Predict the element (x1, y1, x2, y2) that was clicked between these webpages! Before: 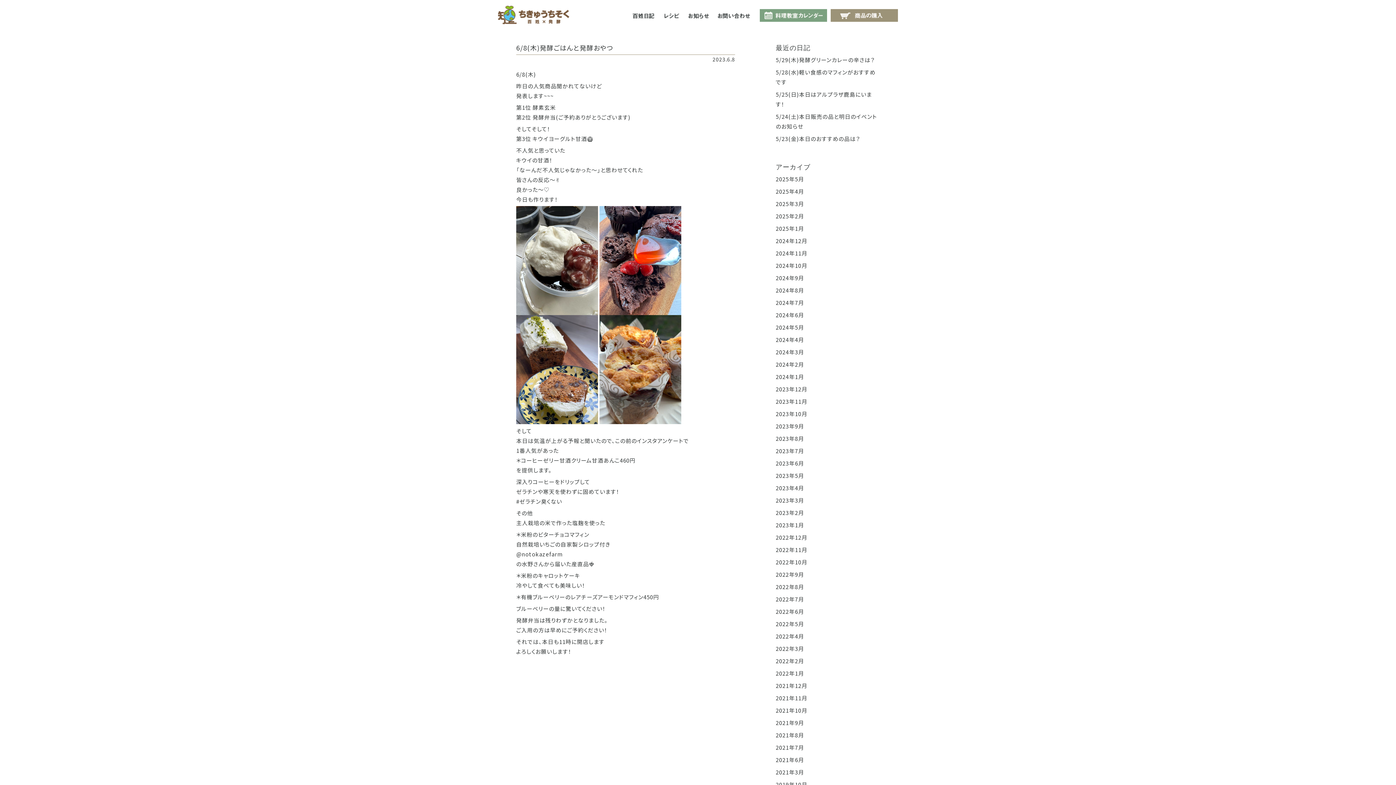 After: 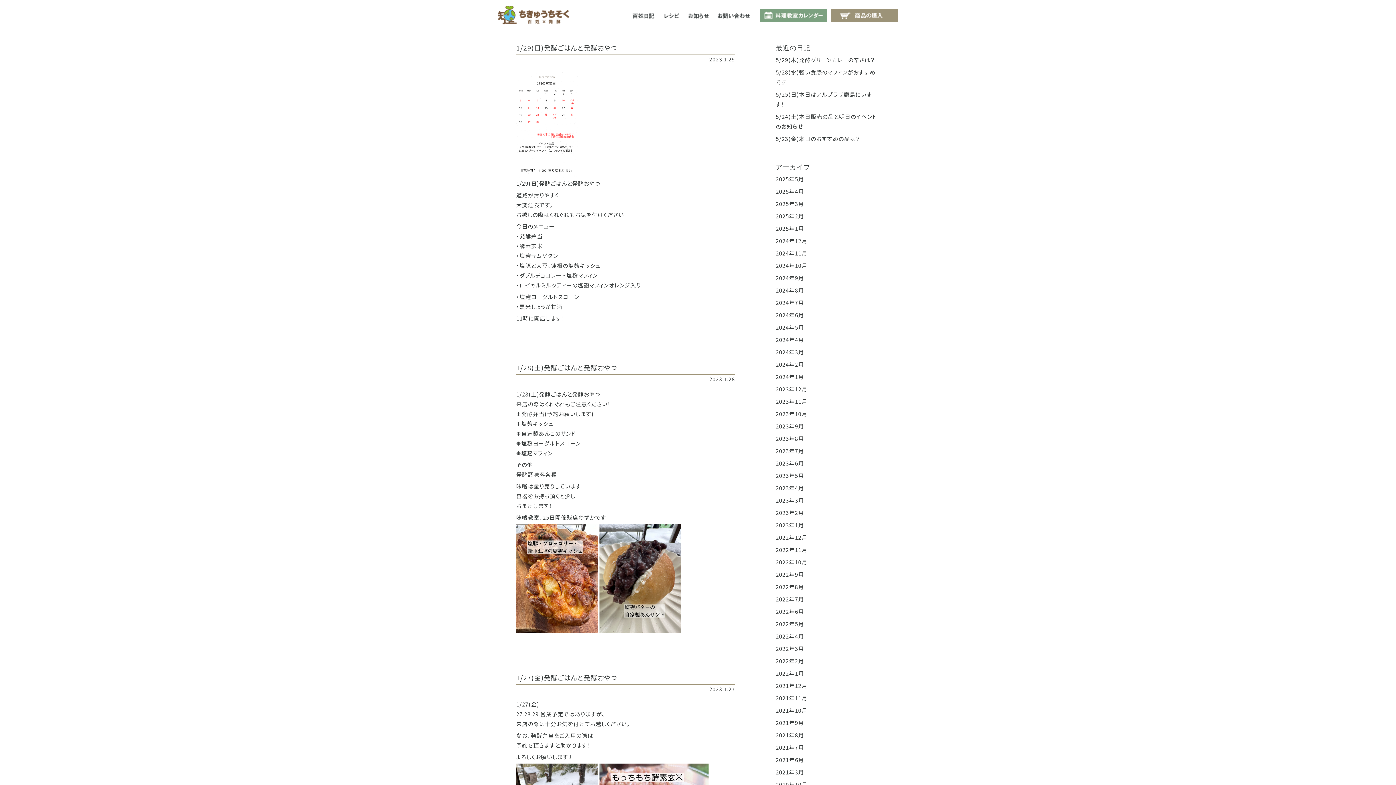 Action: label: 2023年1月 bbox: (776, 520, 880, 530)